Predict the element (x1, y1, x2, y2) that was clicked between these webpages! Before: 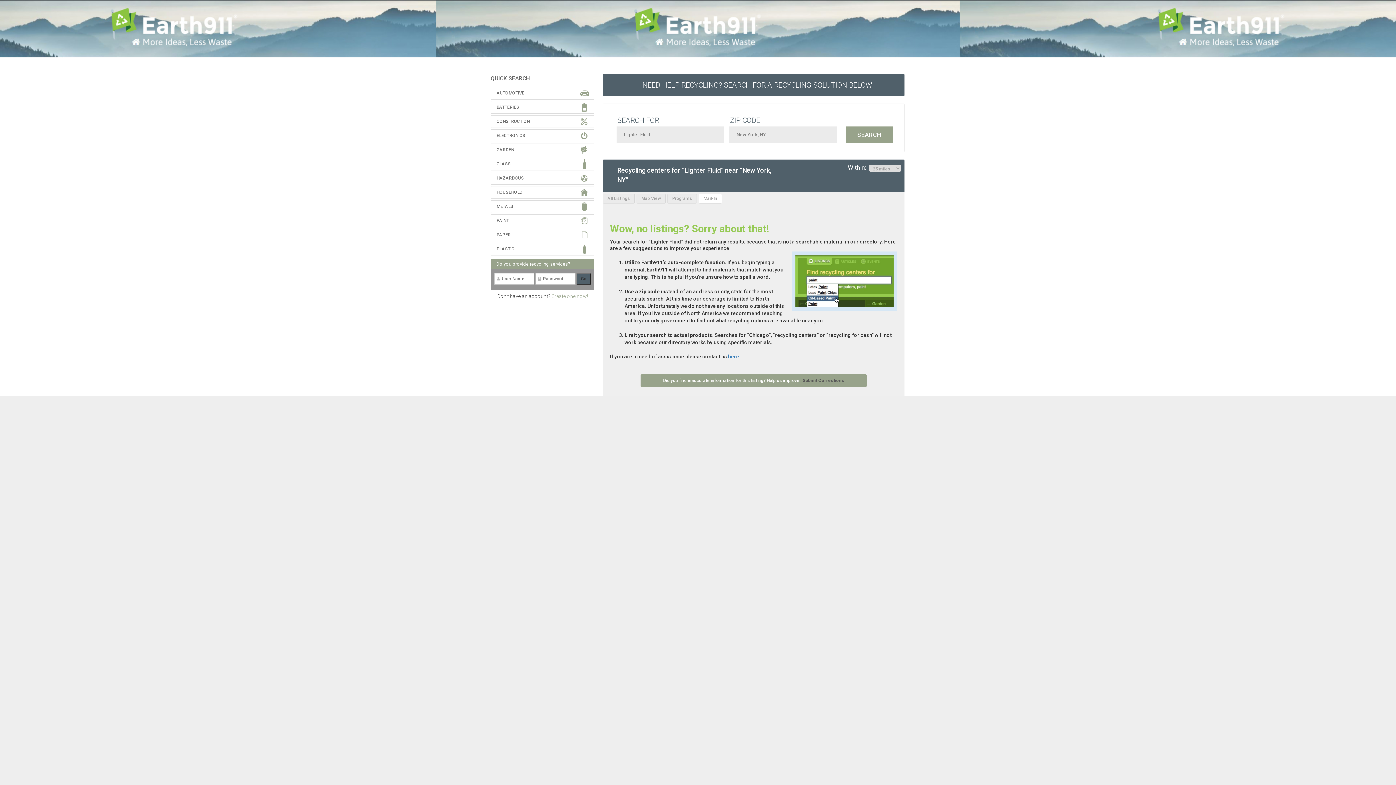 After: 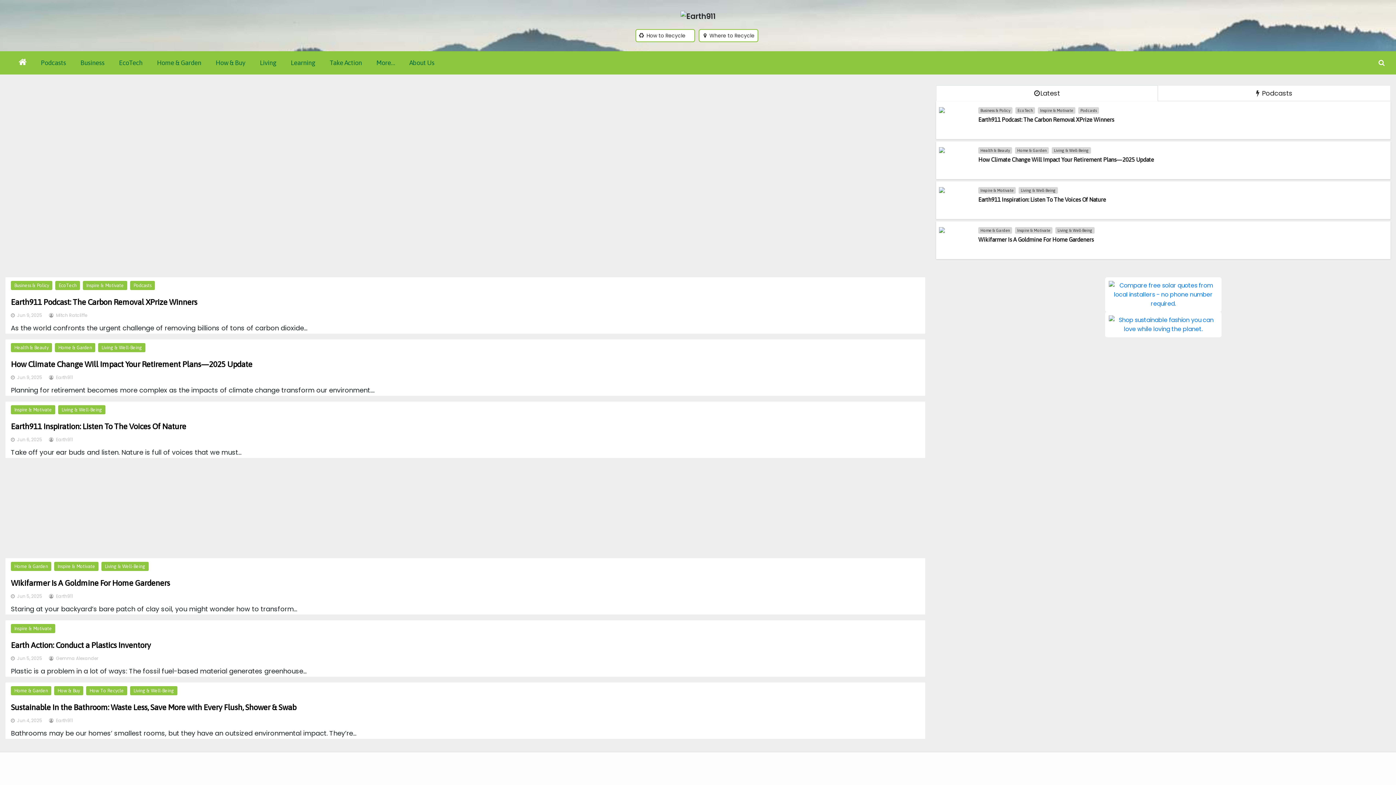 Action: bbox: (0, 3, 1396, 61)